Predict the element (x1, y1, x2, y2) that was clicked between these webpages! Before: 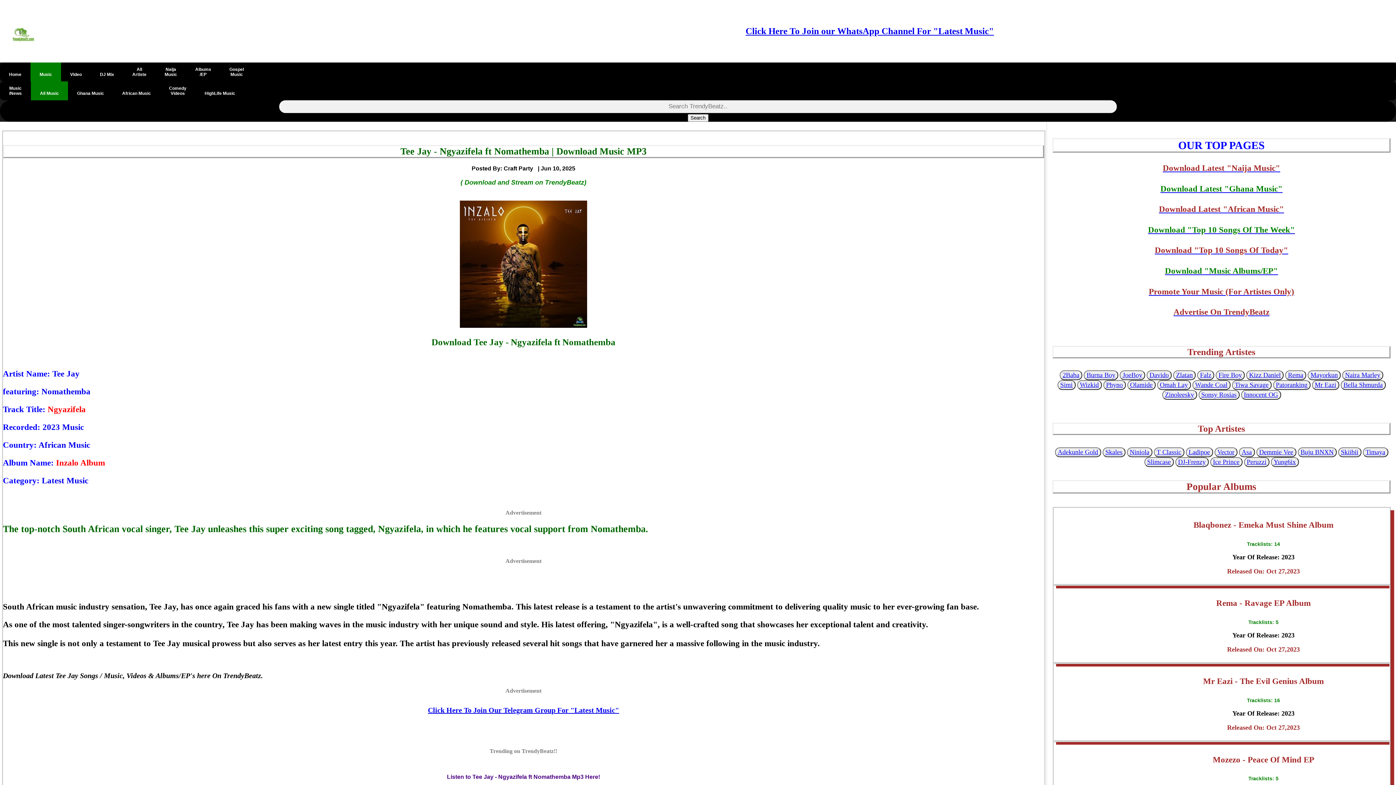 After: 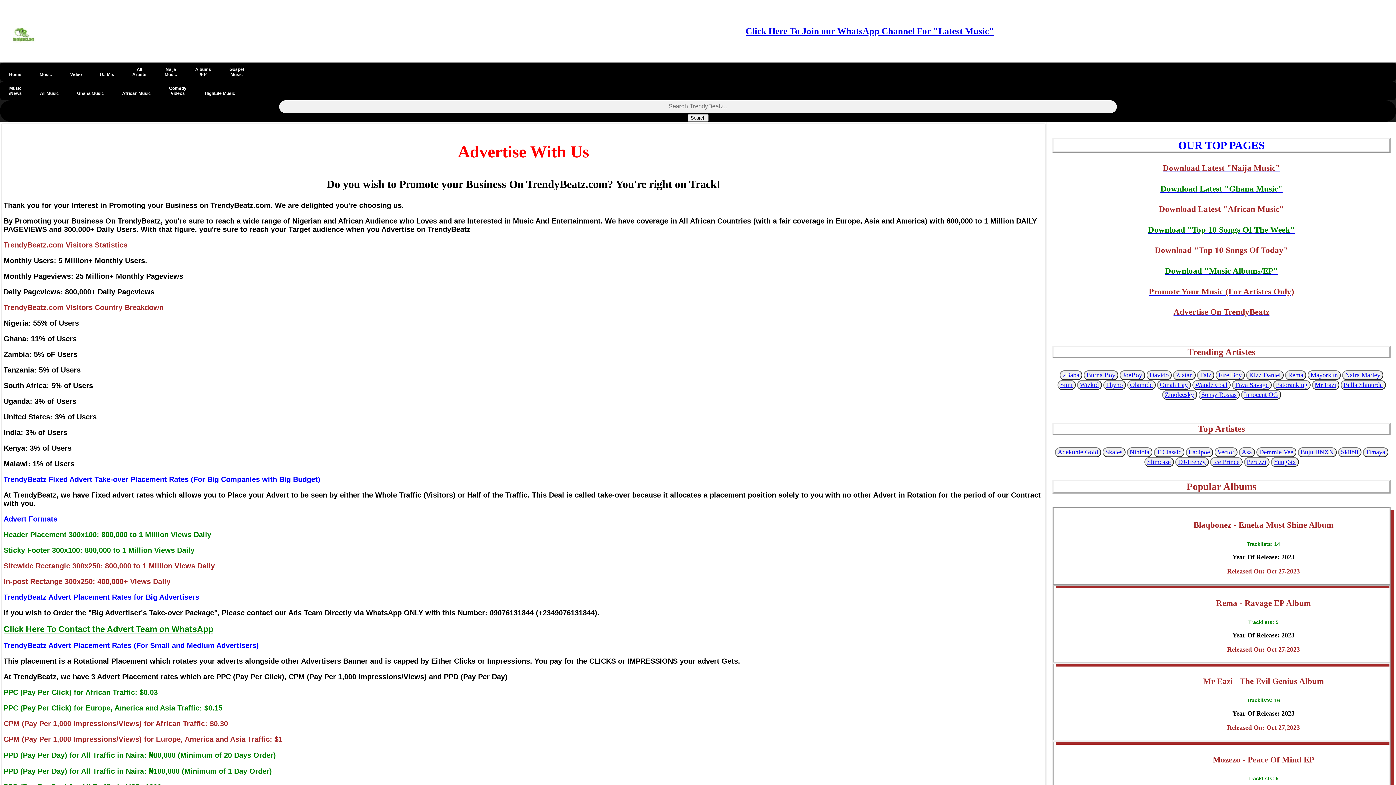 Action: label: Advertise On TrendyBeatz bbox: (1052, 307, 1390, 317)